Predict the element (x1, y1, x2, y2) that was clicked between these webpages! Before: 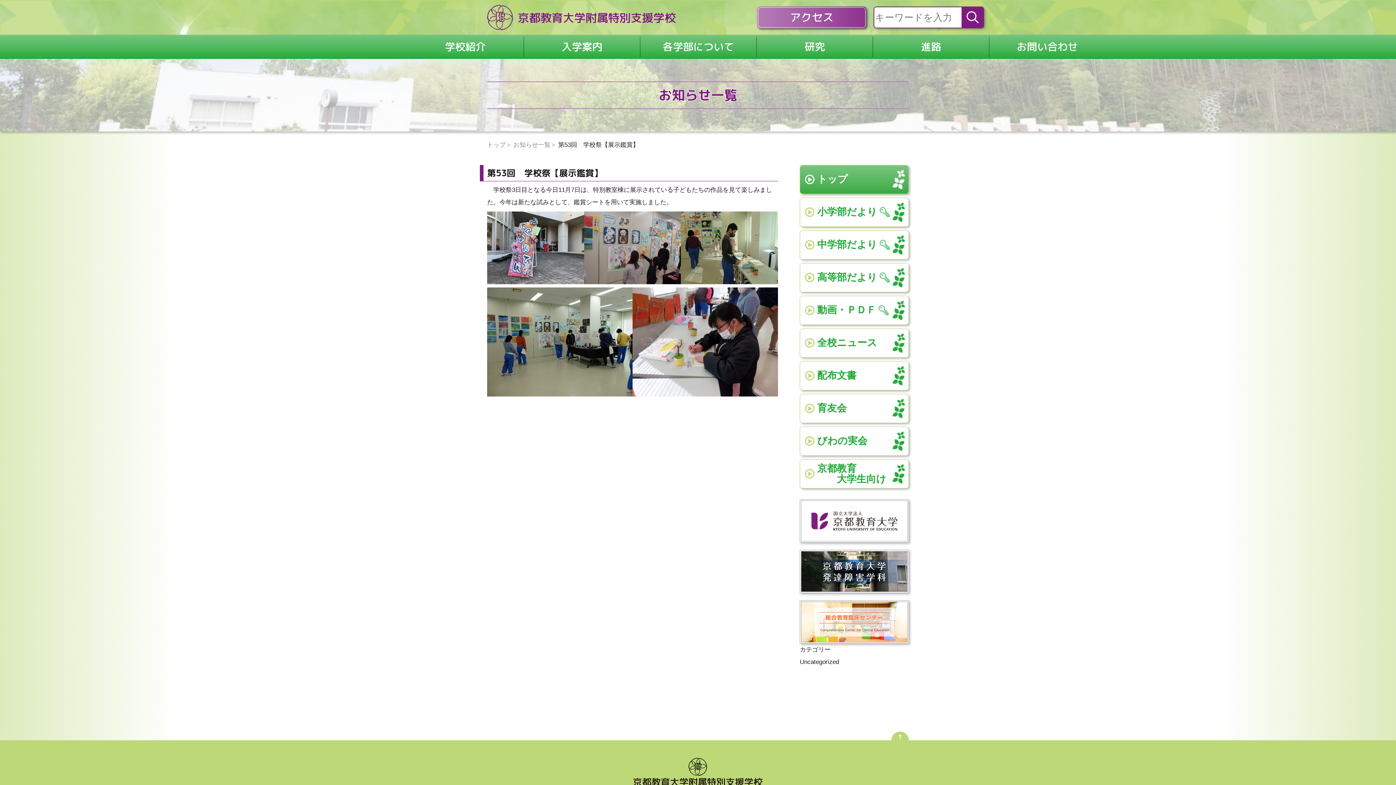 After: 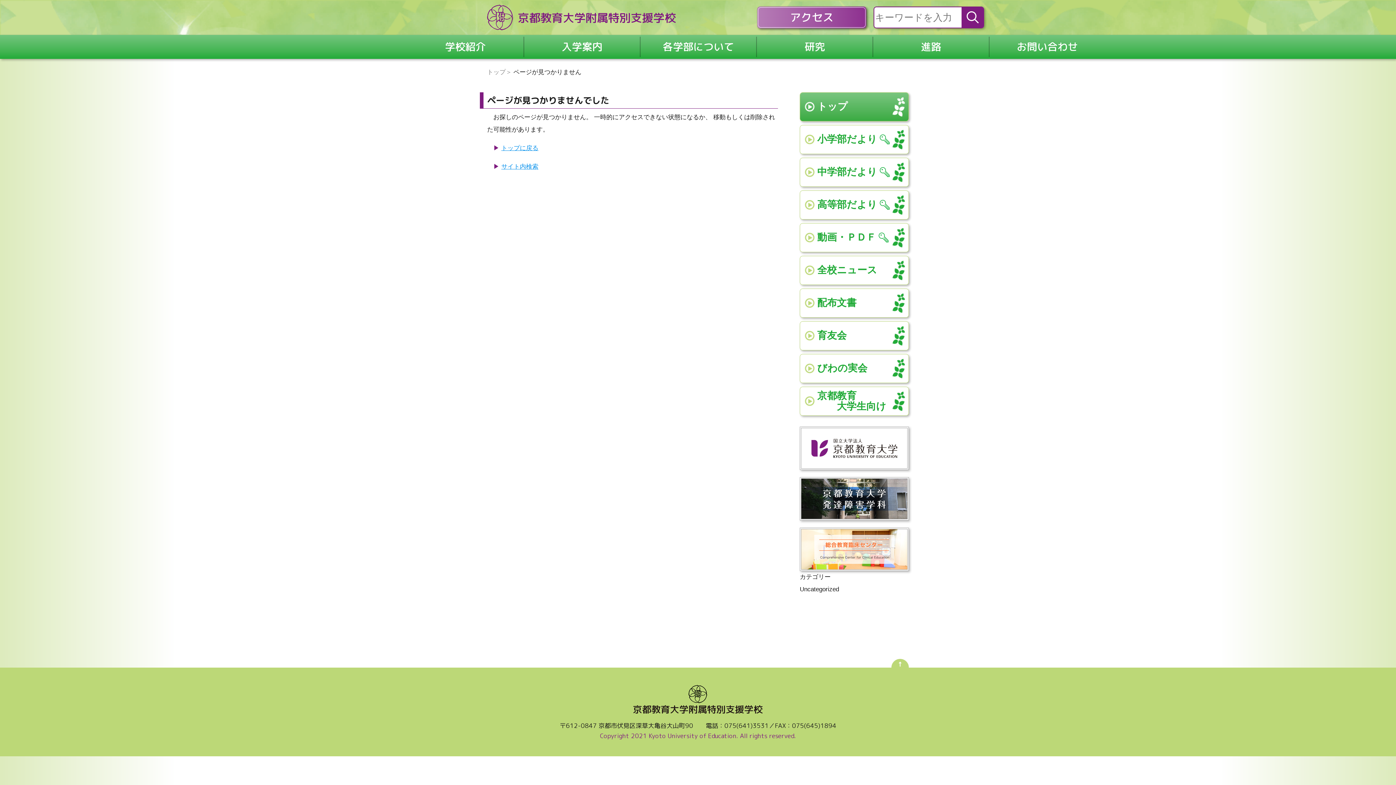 Action: label: Uncategorized bbox: (800, 658, 839, 665)